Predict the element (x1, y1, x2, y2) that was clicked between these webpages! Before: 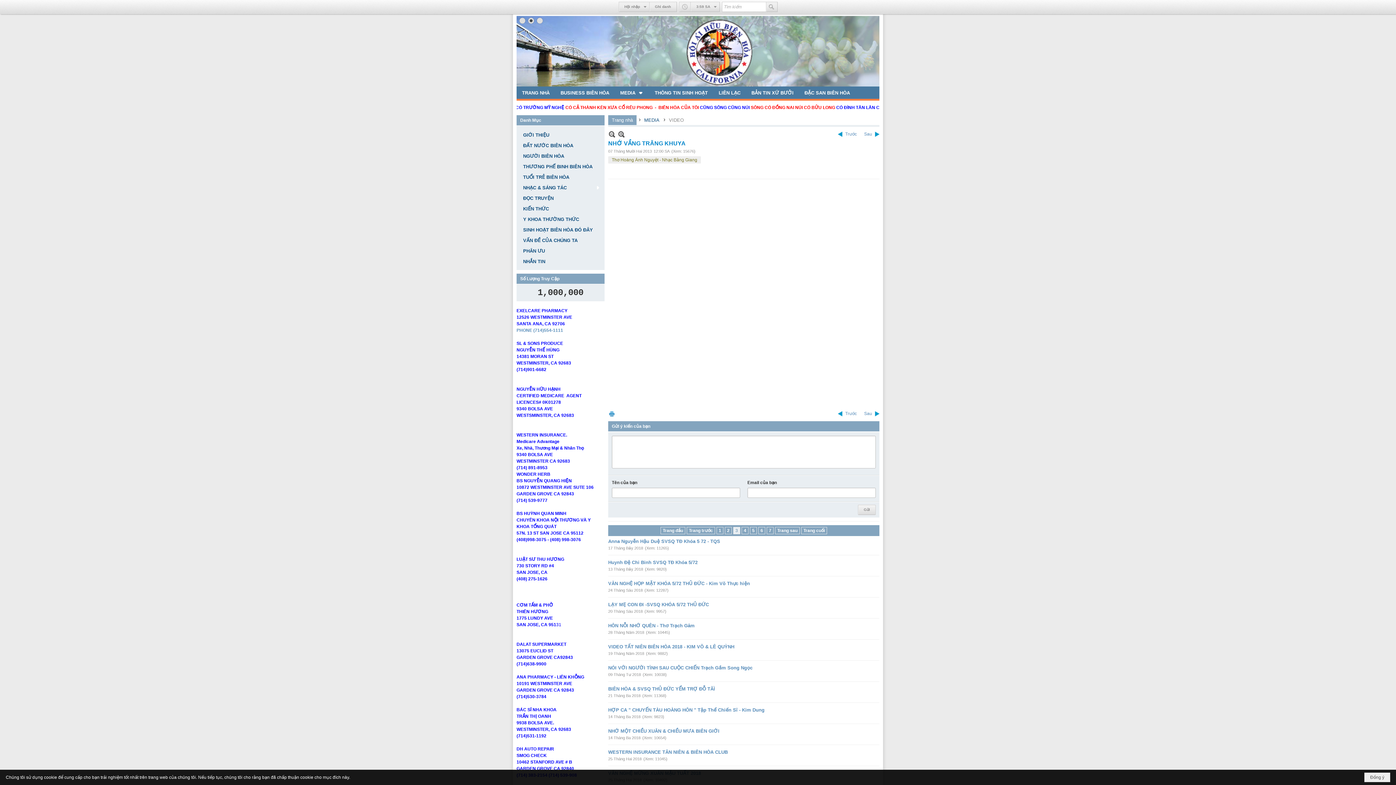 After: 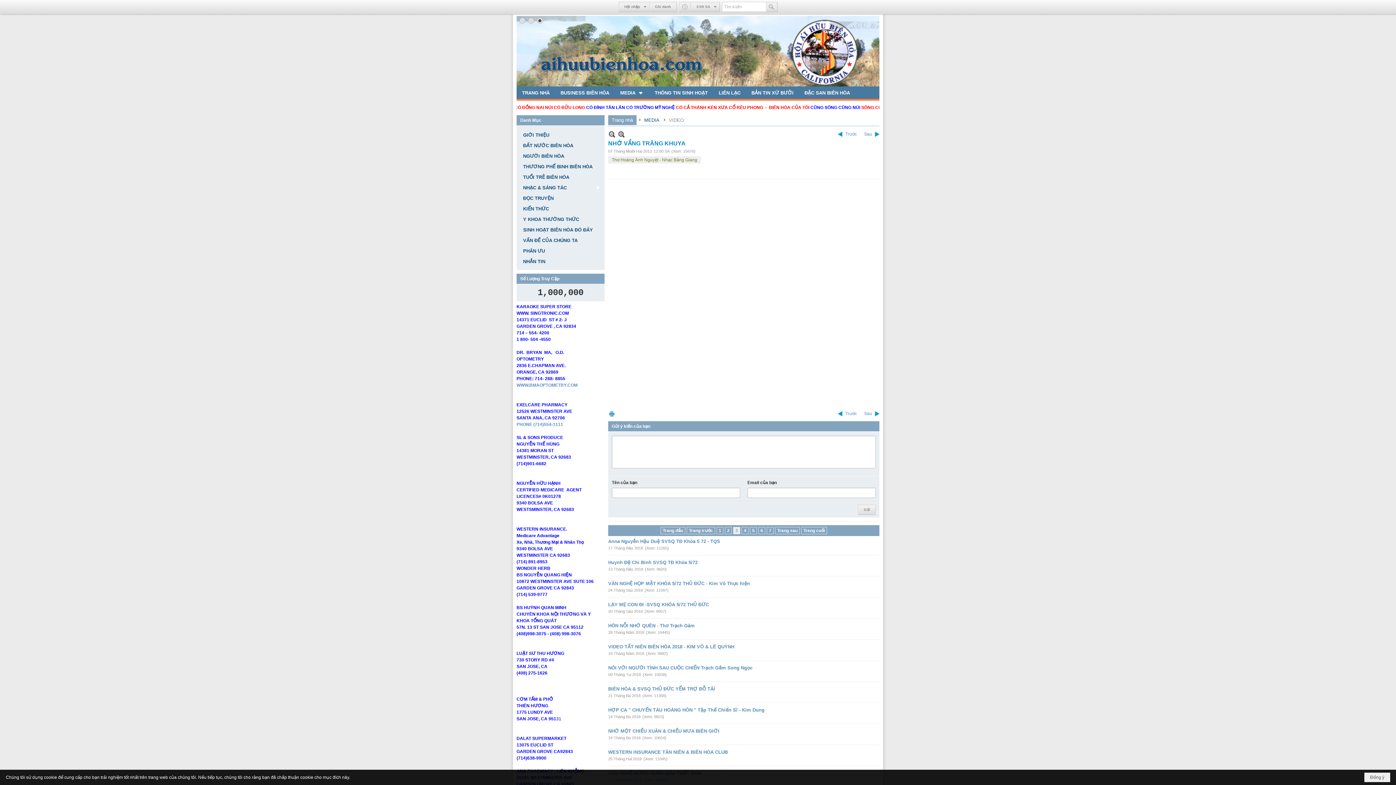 Action: bbox: (608, 130, 616, 138)